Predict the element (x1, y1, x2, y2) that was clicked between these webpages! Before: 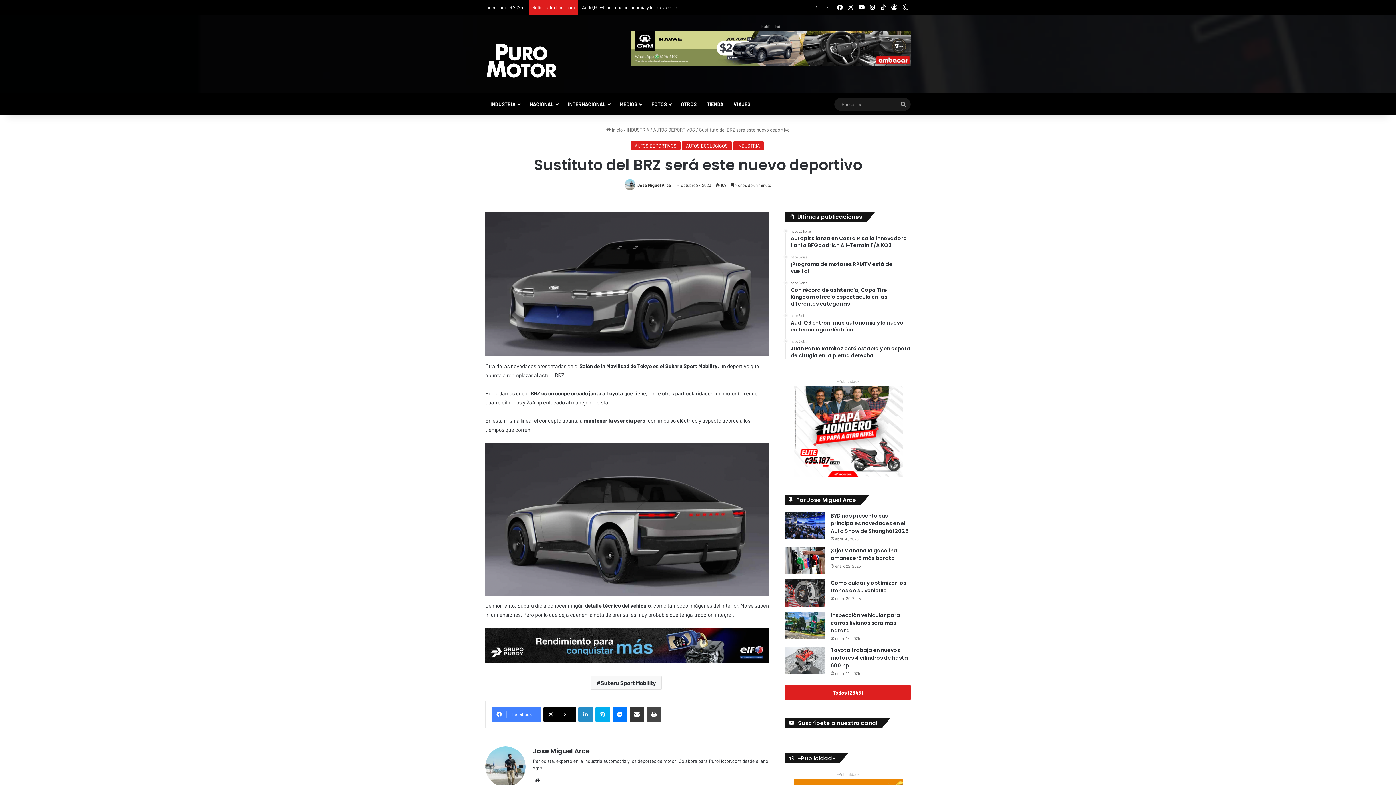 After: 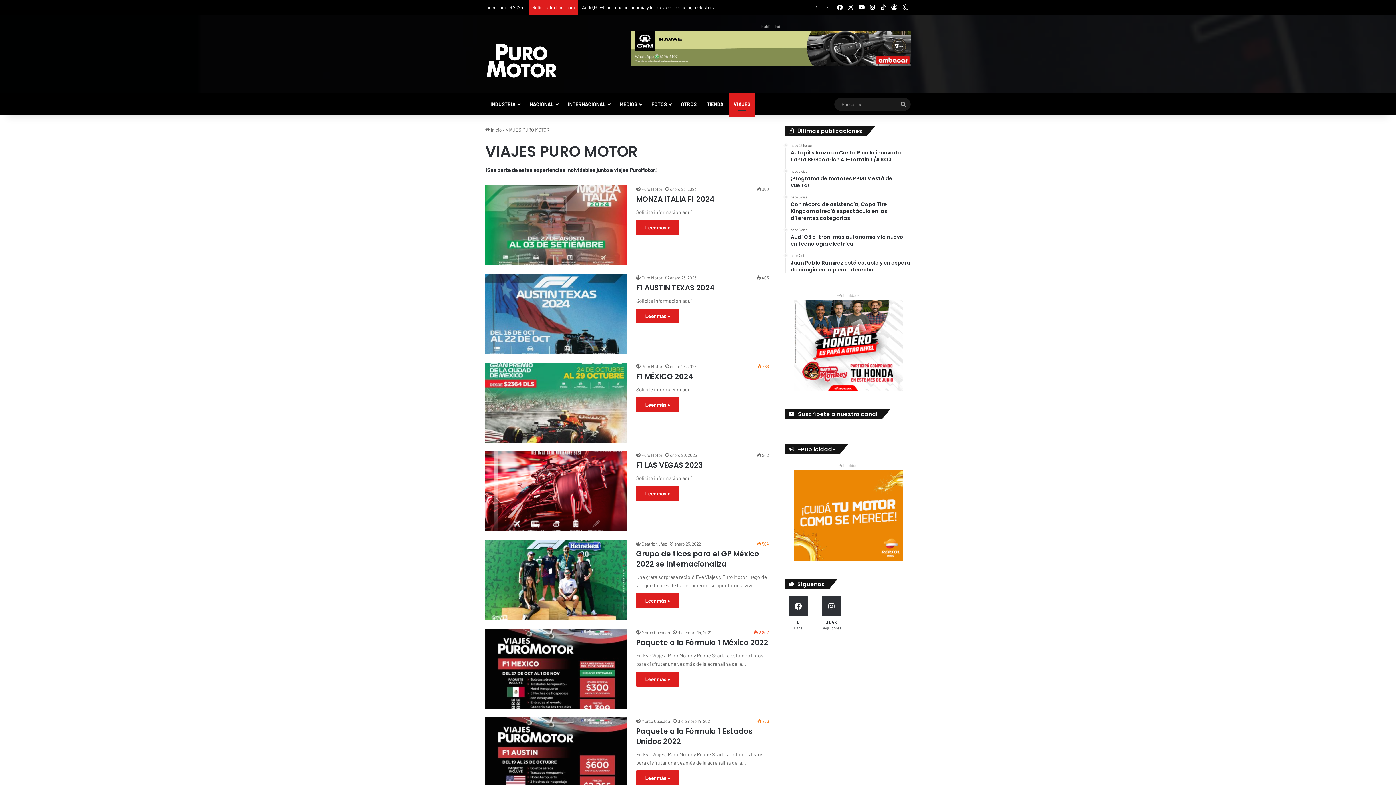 Action: label: VIAJES bbox: (728, 93, 755, 115)